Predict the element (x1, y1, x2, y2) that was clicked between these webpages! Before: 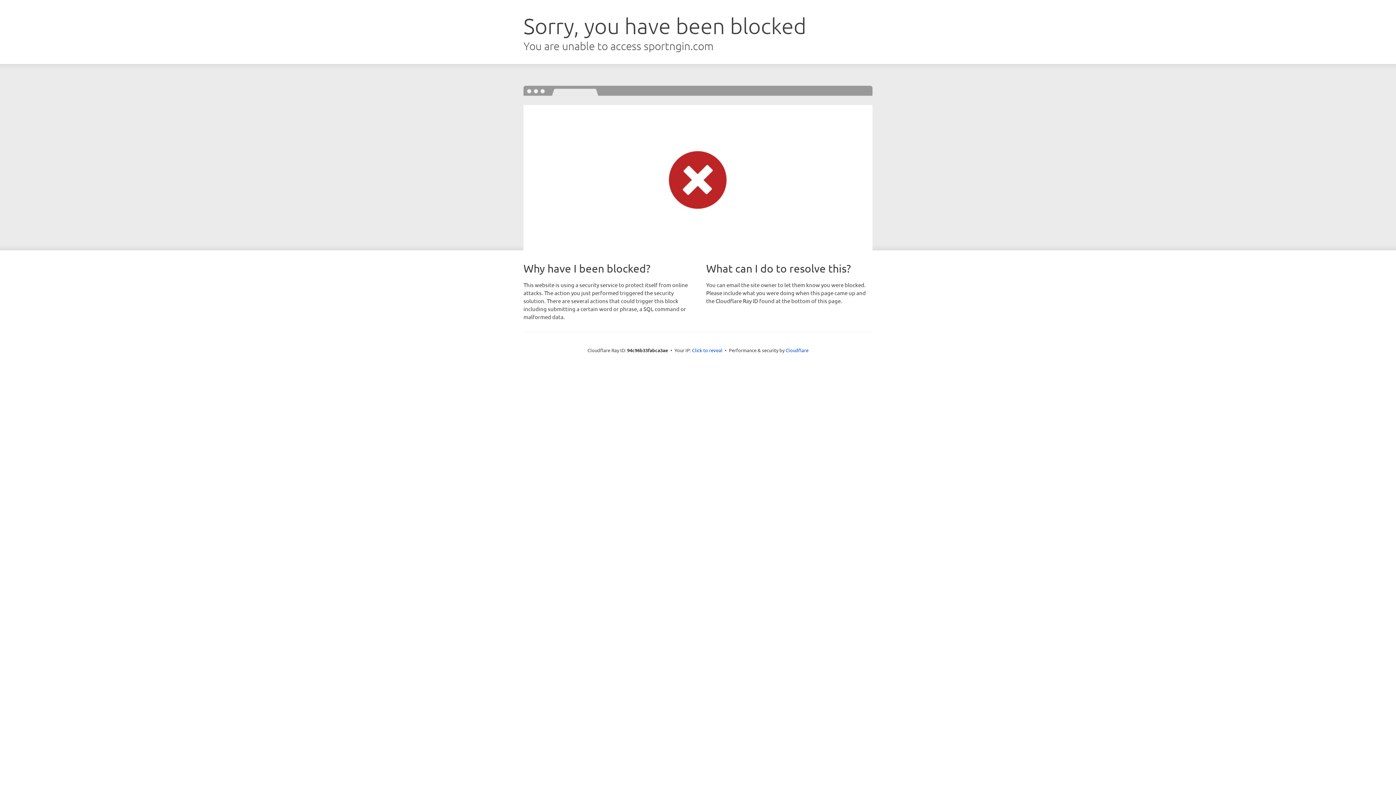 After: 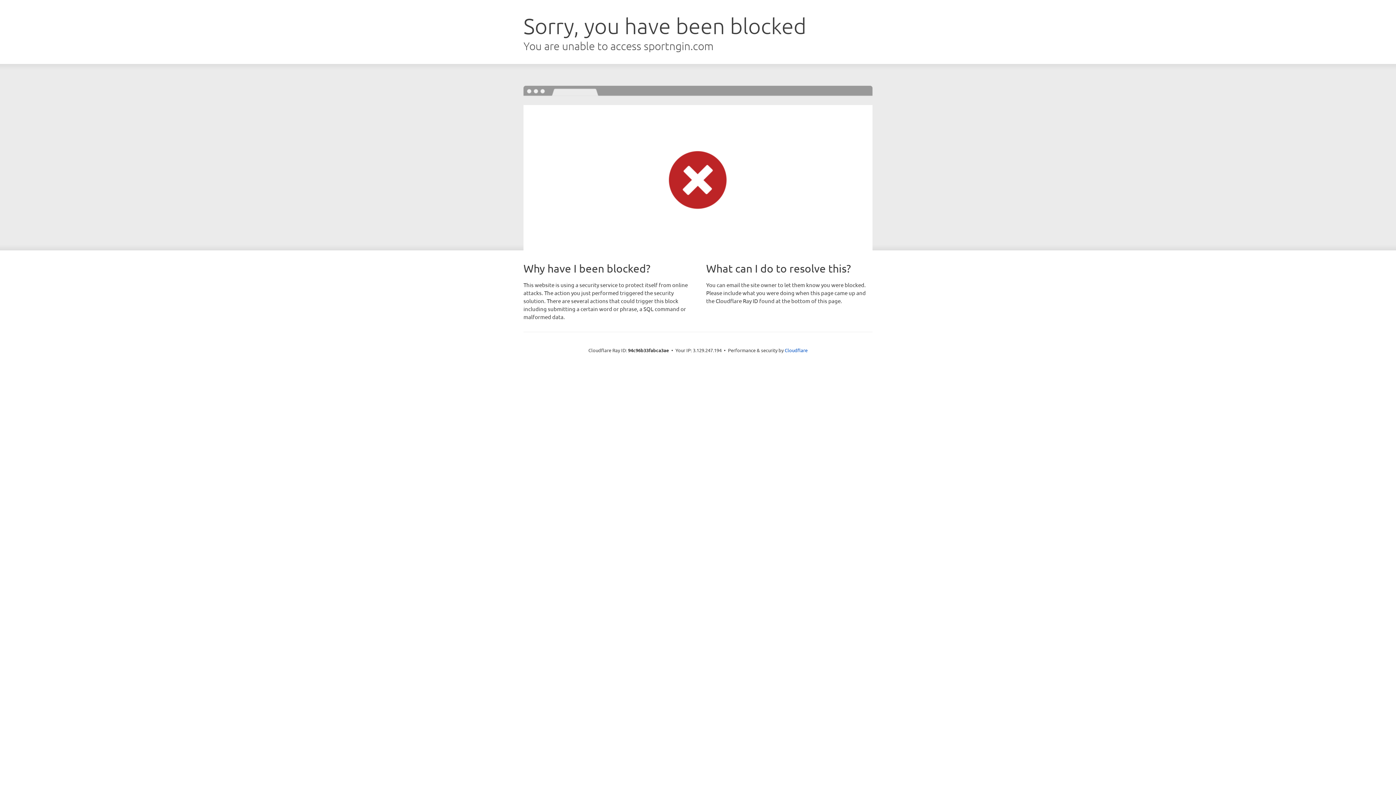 Action: label: Click to reveal bbox: (692, 346, 722, 353)